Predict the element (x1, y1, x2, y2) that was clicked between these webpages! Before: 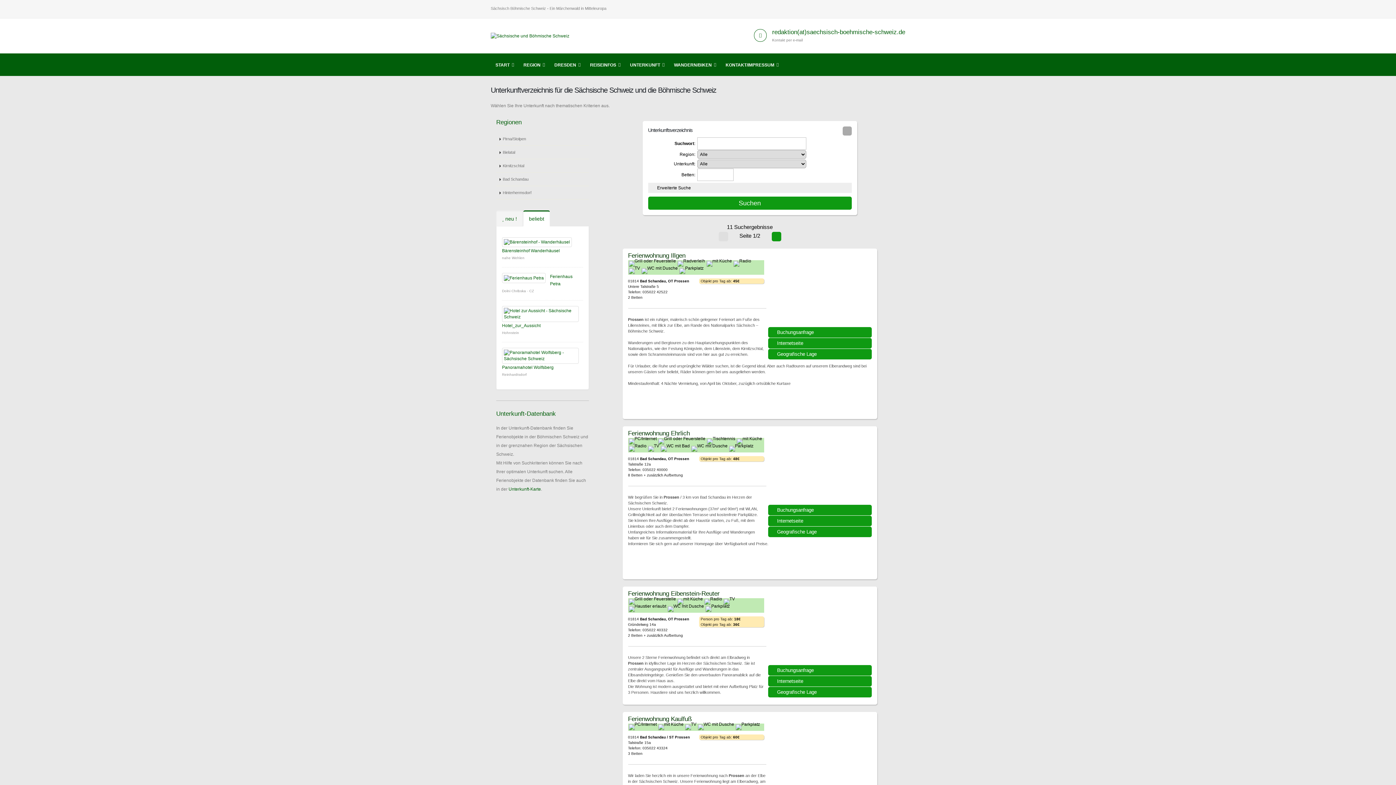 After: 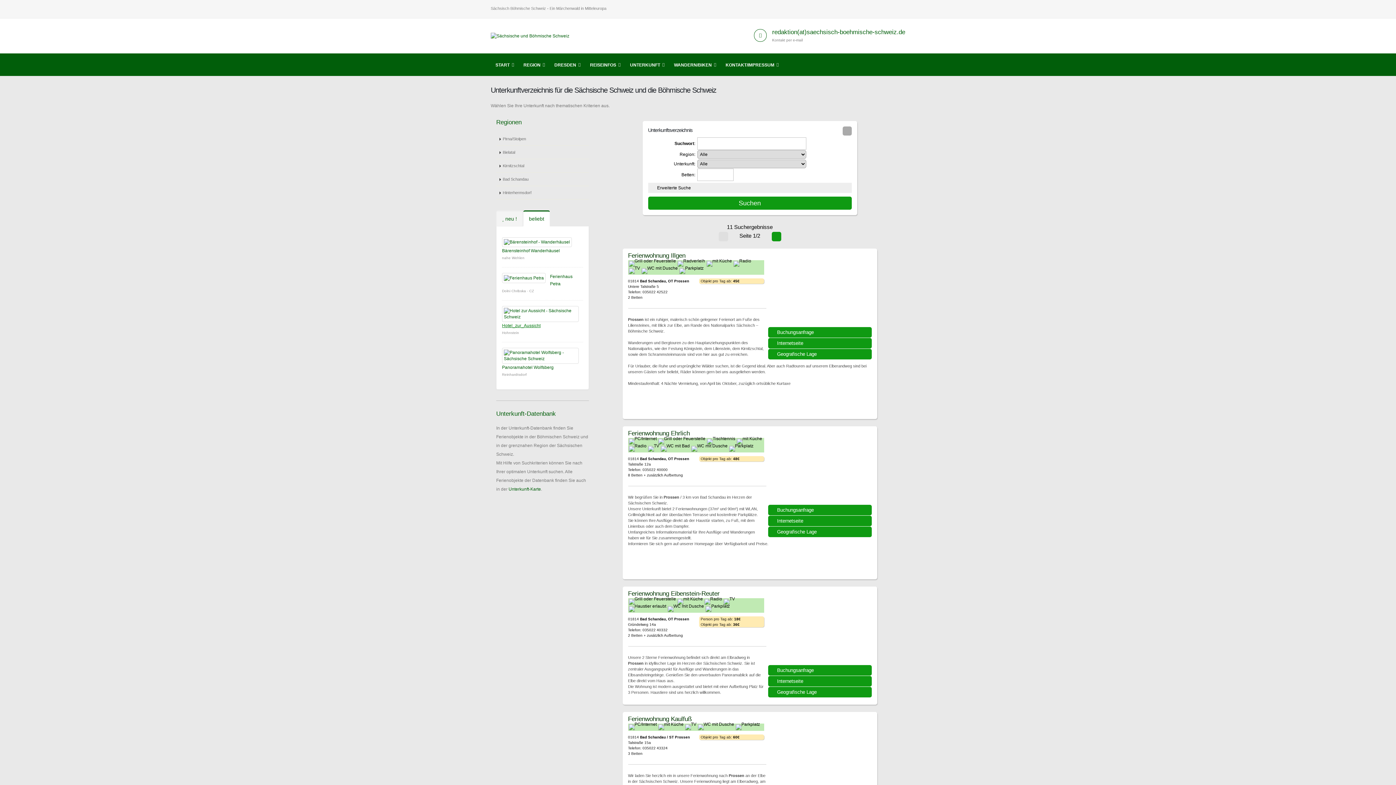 Action: label: Hotel_zur_Aussicht bbox: (502, 323, 540, 328)